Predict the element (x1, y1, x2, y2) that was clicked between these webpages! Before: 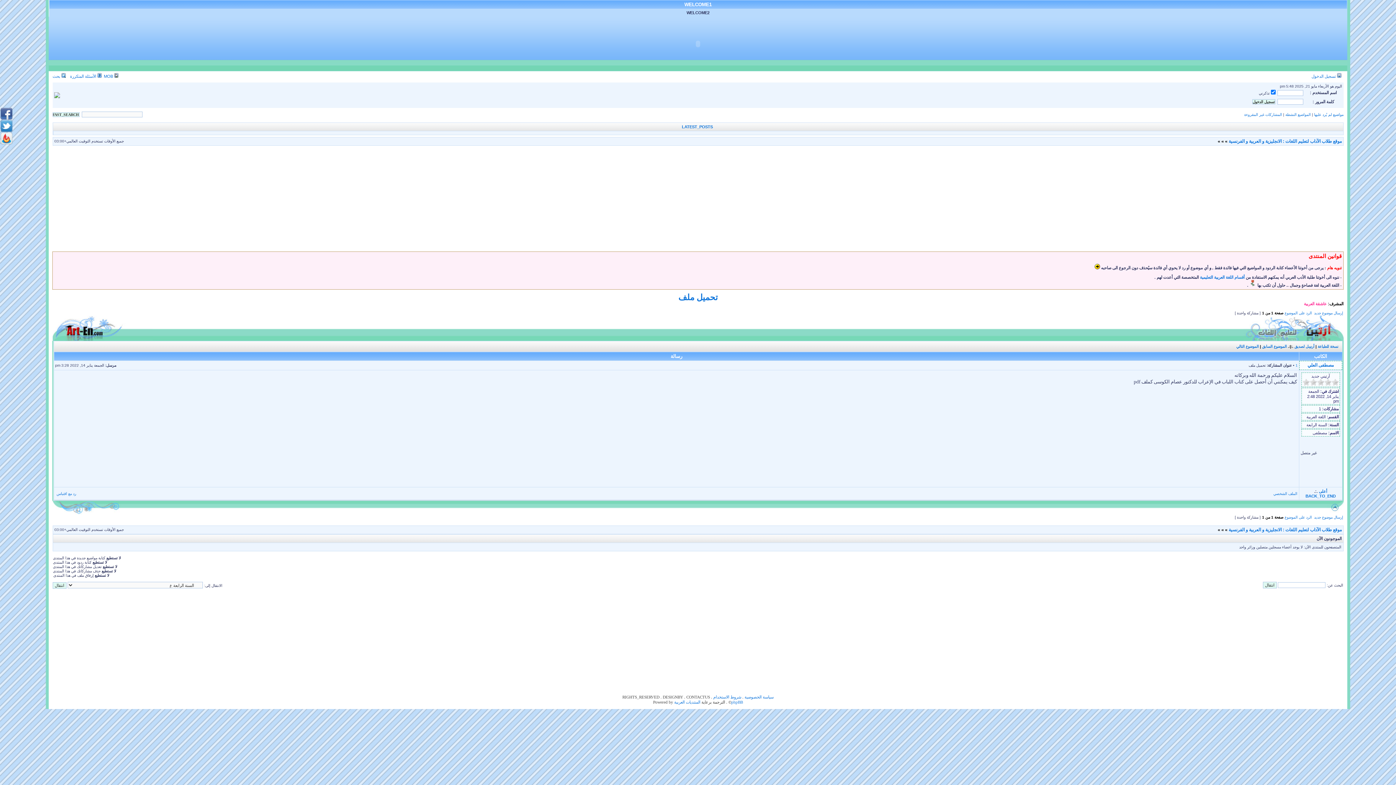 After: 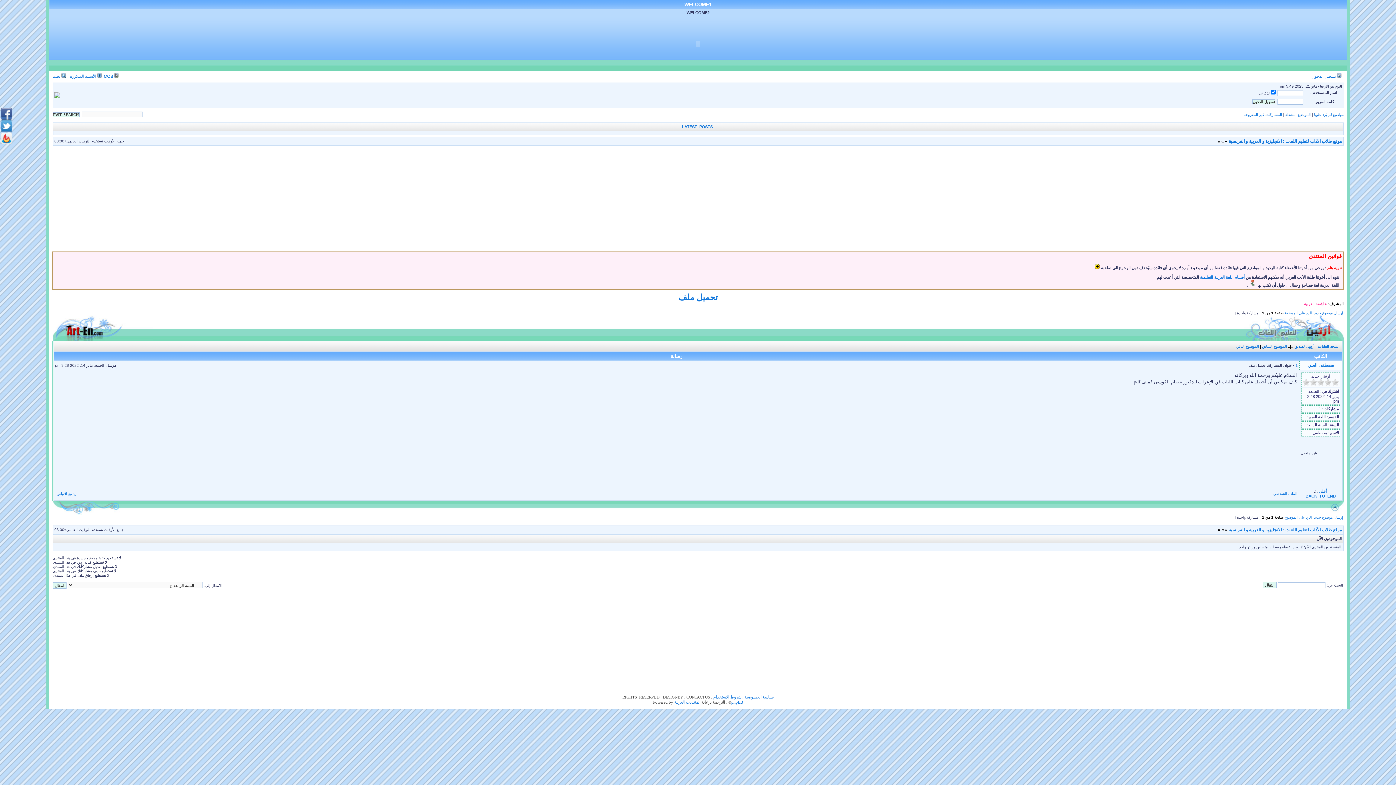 Action: bbox: (678, 292, 717, 302) label: تحميل ملف